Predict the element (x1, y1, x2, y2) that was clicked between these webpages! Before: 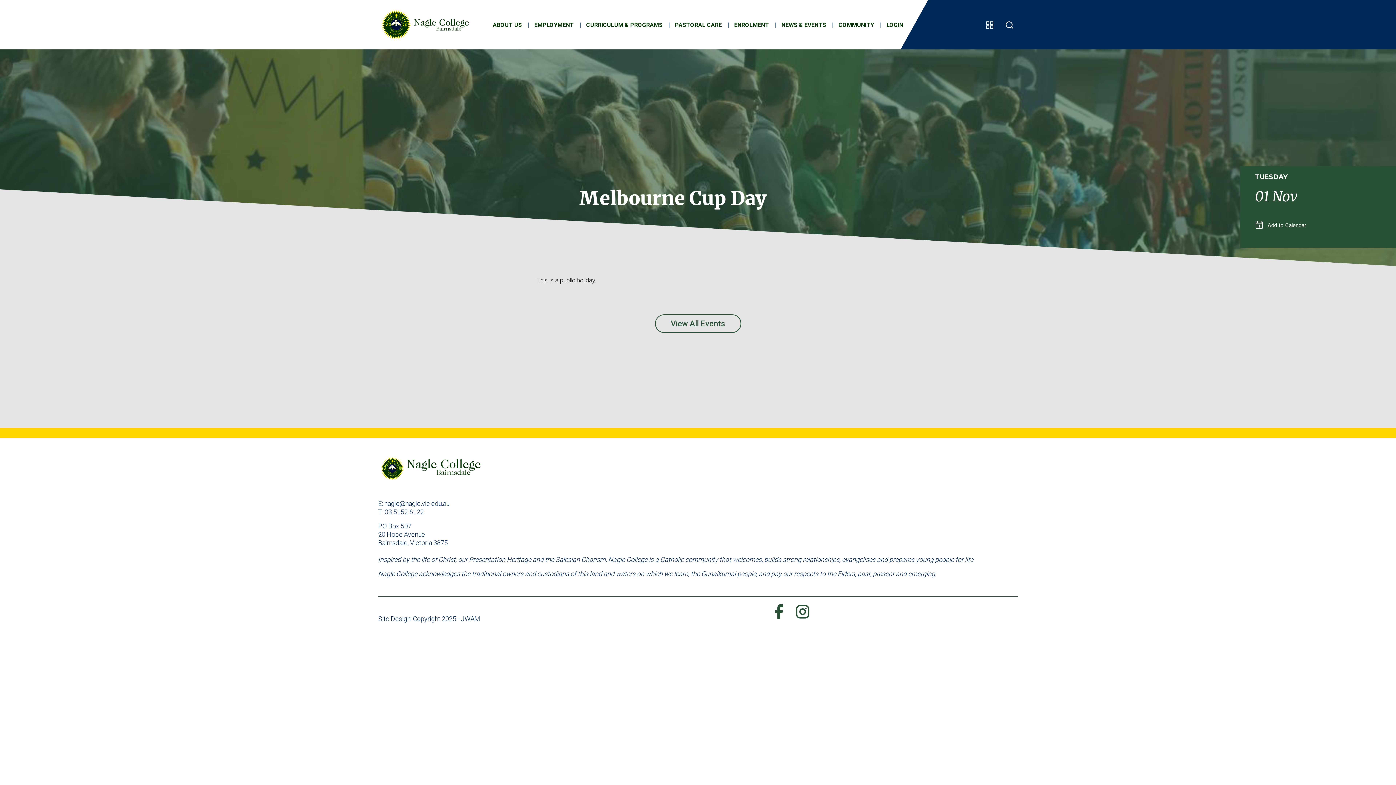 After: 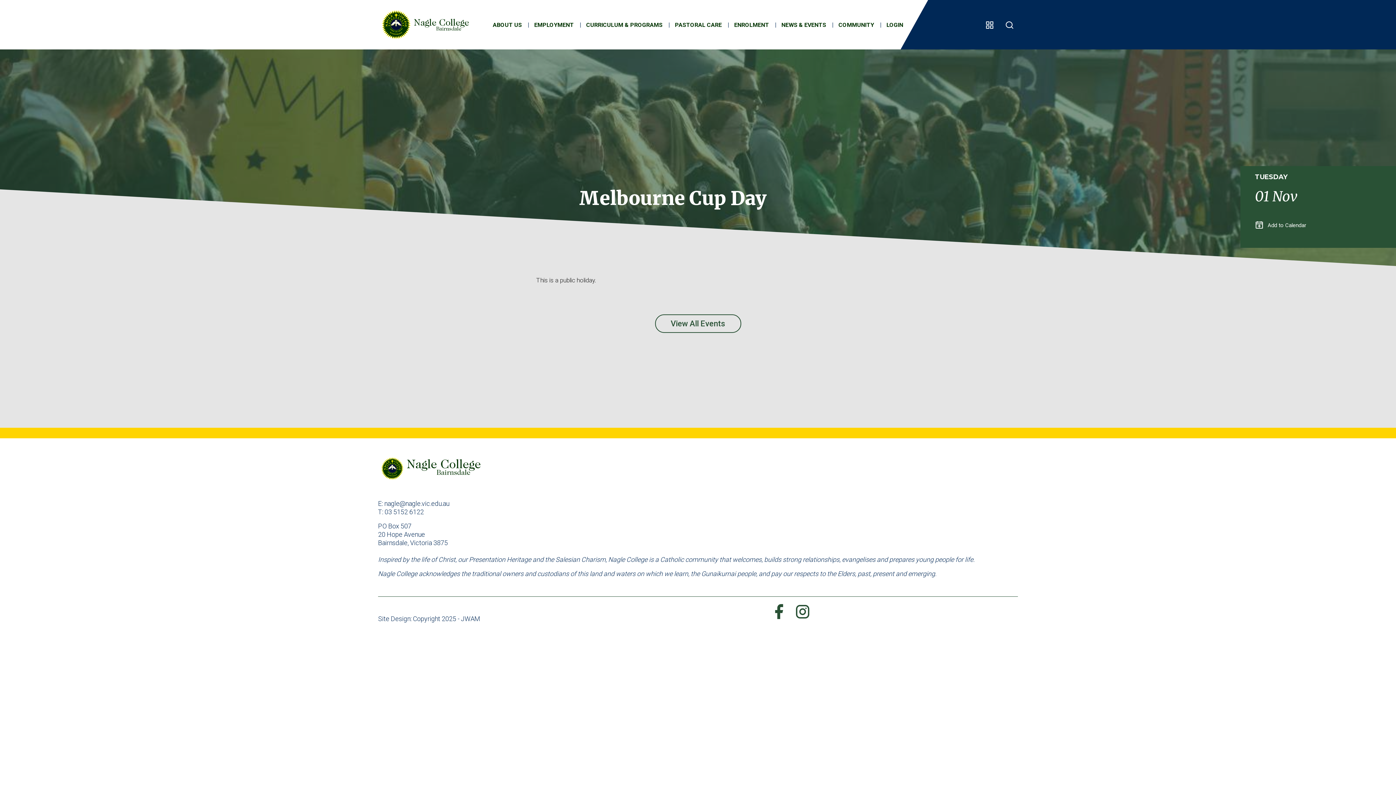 Action: bbox: (771, 600, 787, 623)